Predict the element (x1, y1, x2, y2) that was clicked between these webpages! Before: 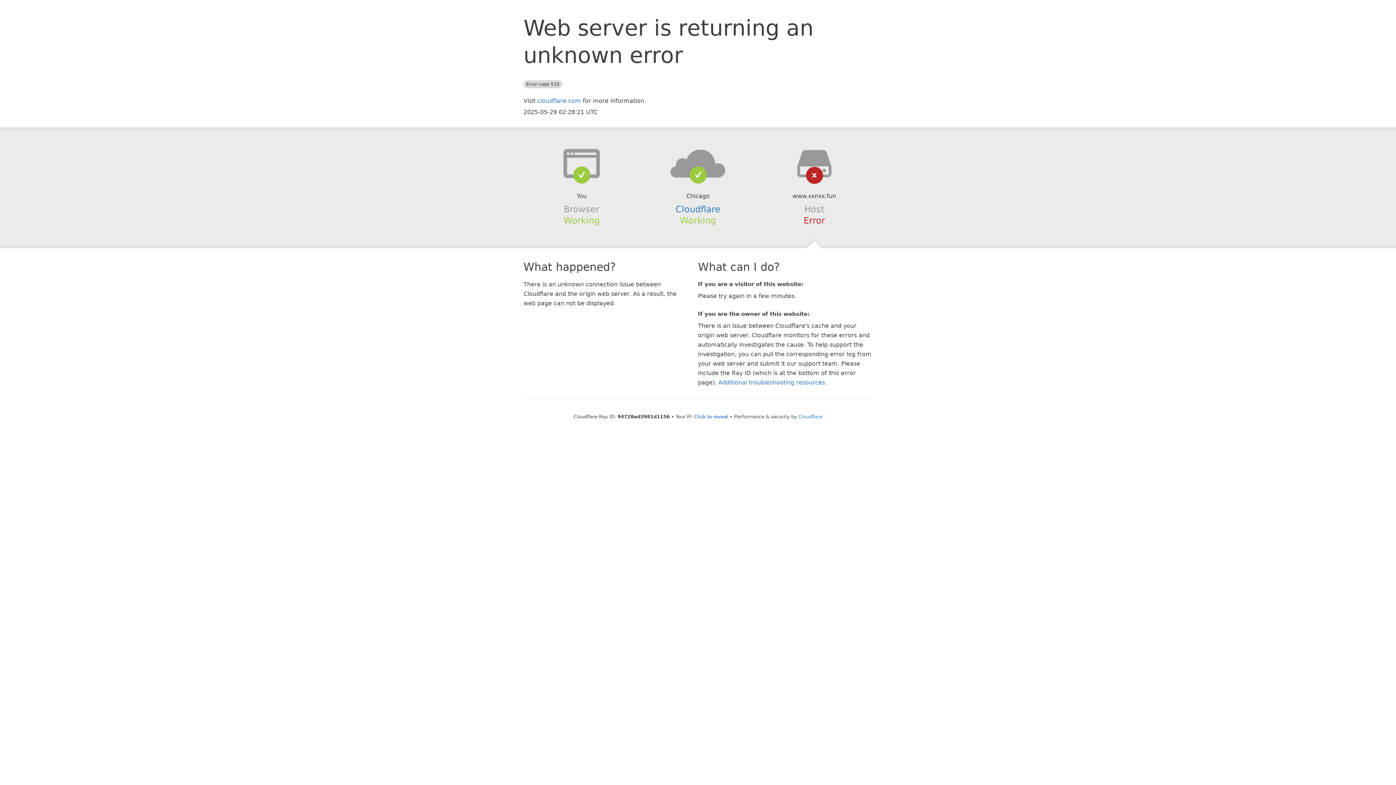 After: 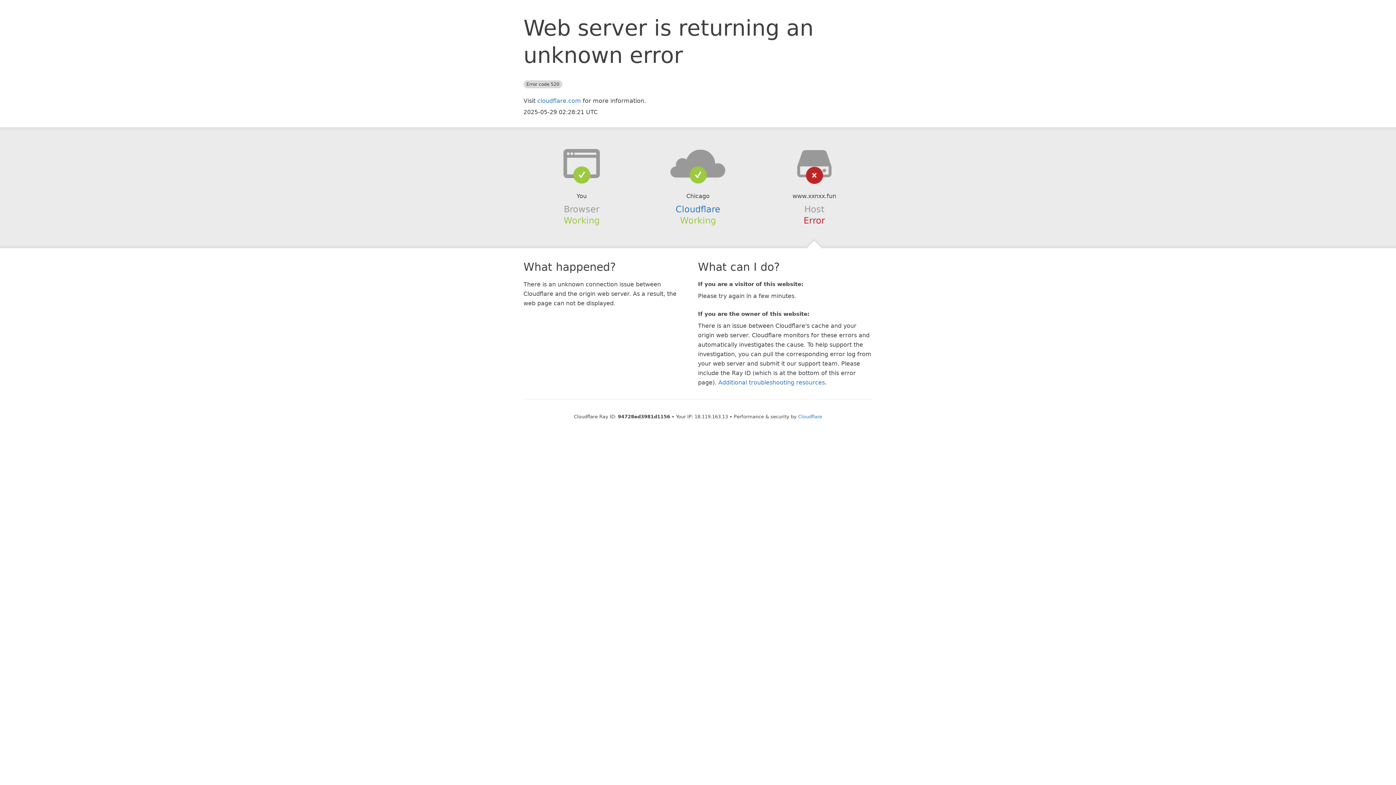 Action: bbox: (694, 414, 728, 419) label: Click to reveal